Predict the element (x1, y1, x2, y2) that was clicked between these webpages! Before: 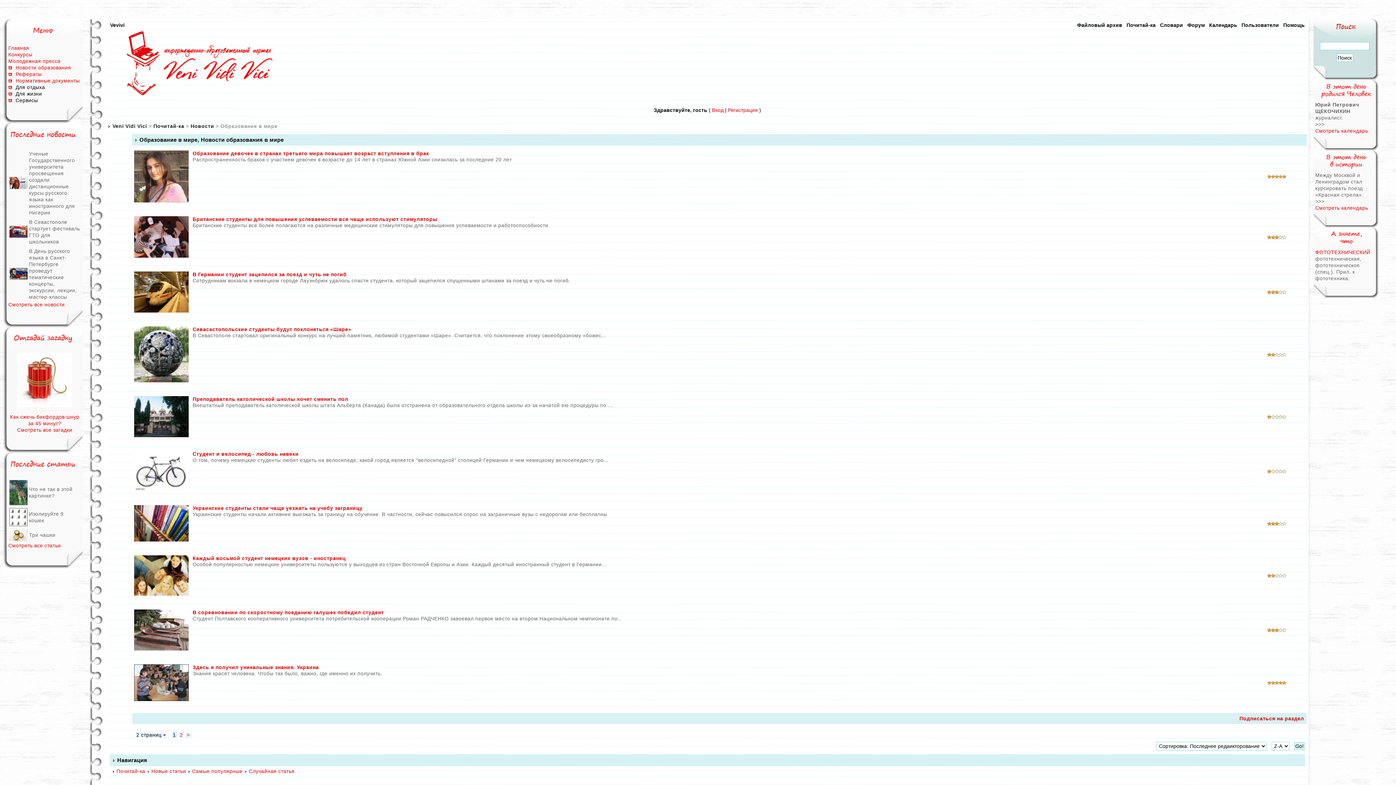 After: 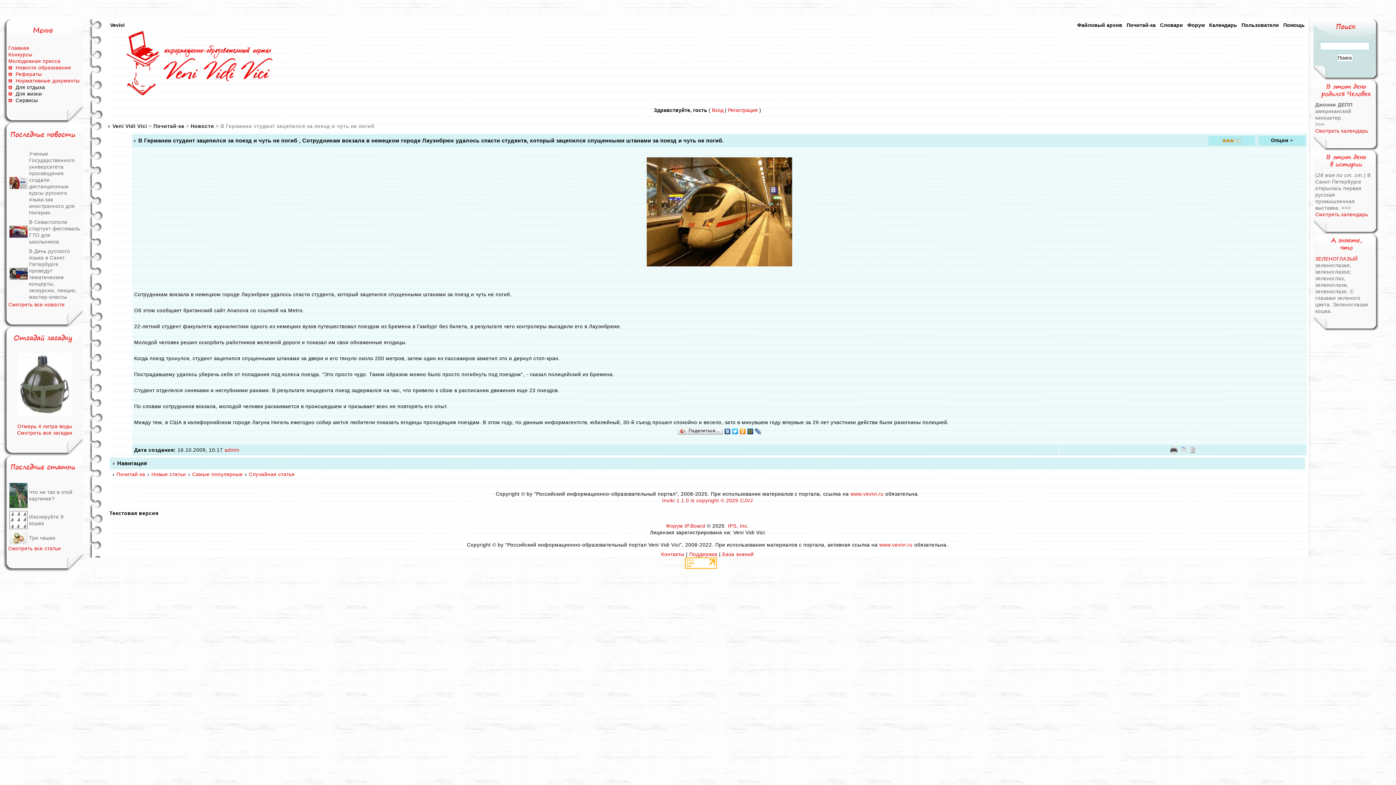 Action: bbox: (192, 271, 346, 277) label: В Германии студент зацепился за поезд и чуть не погиб